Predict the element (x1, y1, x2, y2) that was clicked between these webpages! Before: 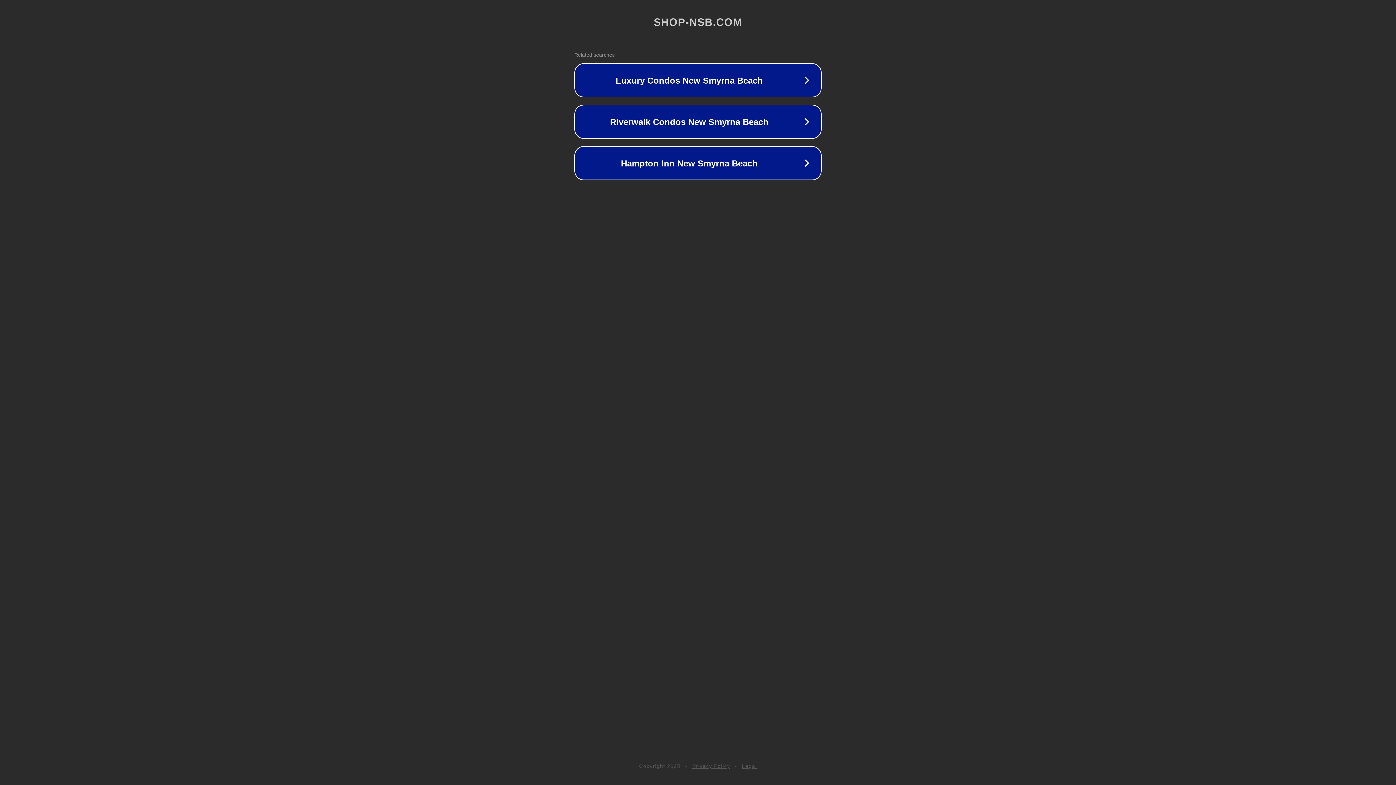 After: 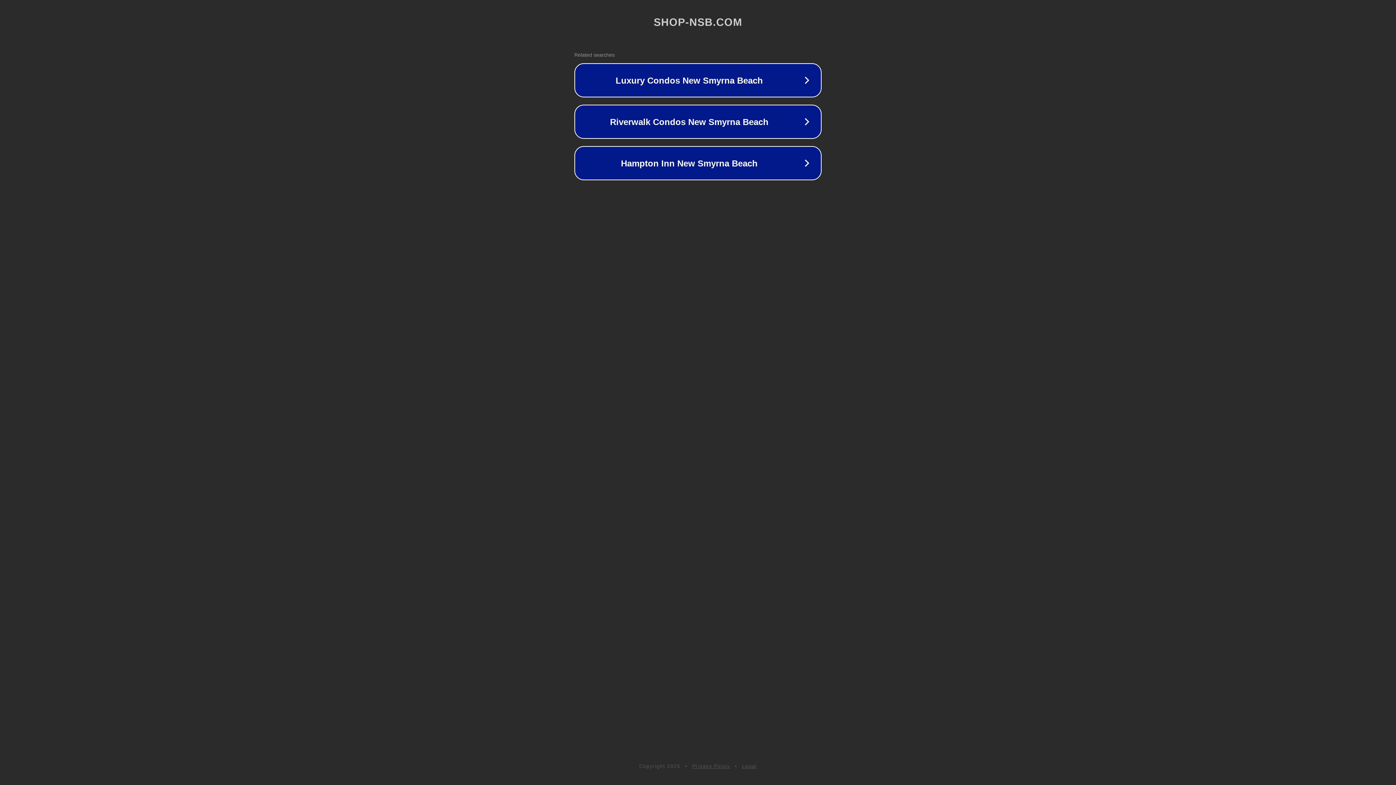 Action: label: Legal bbox: (742, 763, 757, 769)